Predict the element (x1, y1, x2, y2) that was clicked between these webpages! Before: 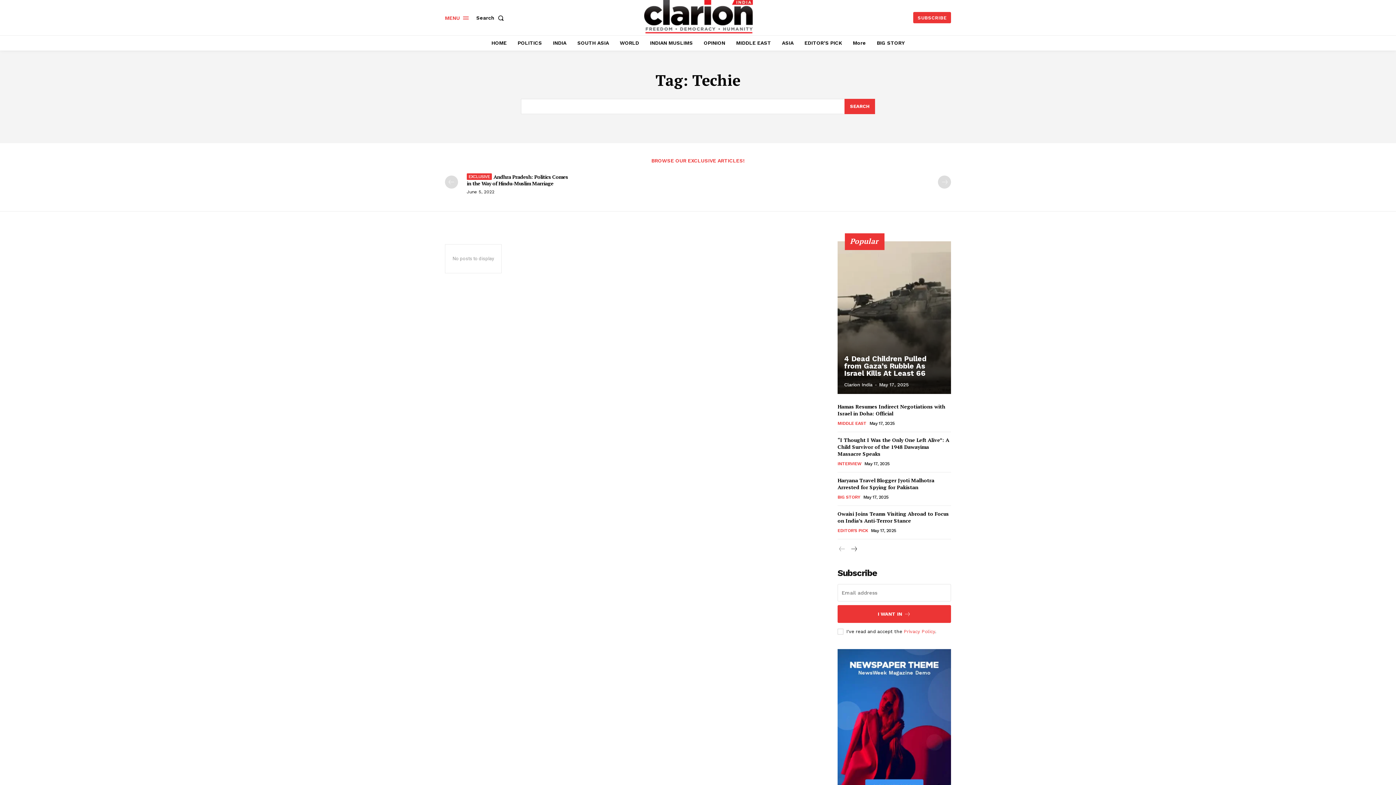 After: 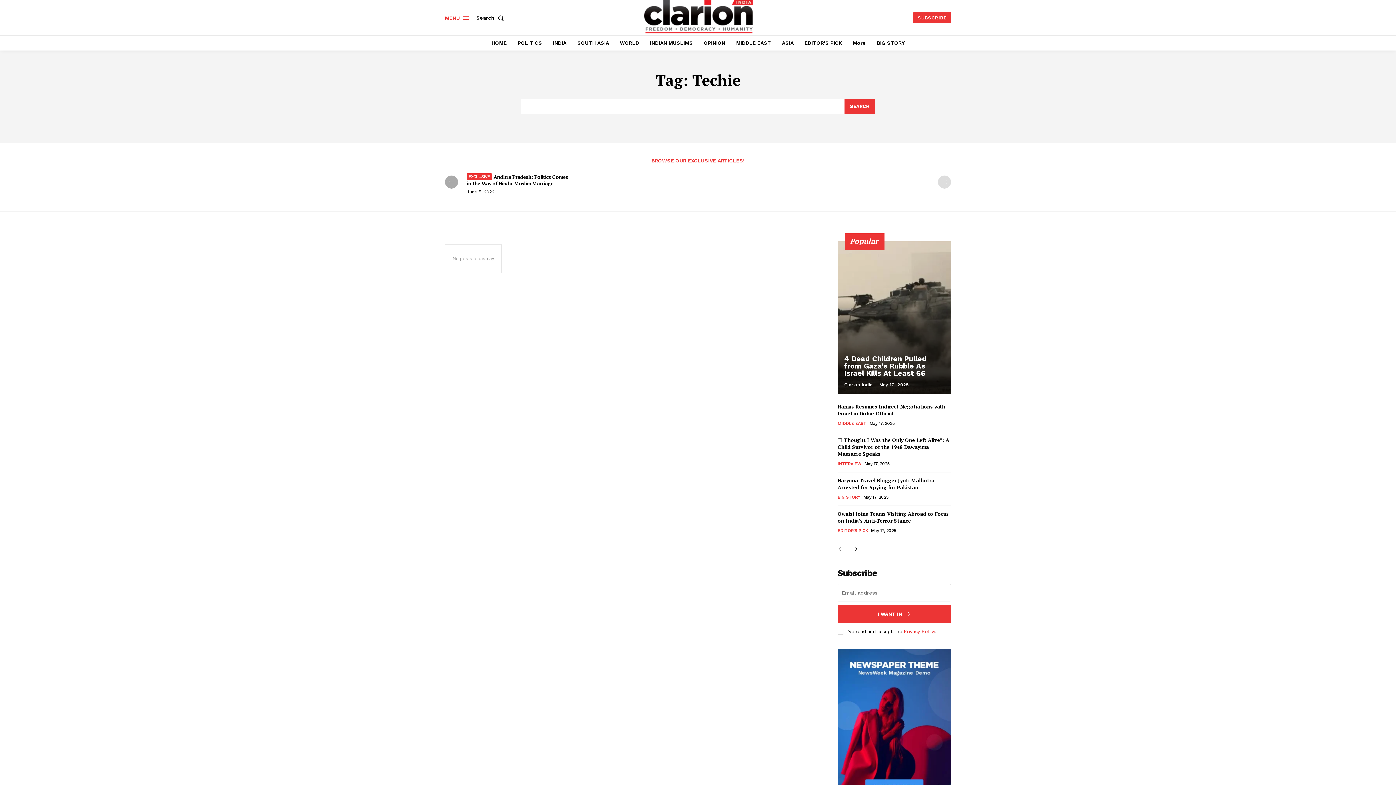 Action: bbox: (445, 175, 458, 188) label: prev-page